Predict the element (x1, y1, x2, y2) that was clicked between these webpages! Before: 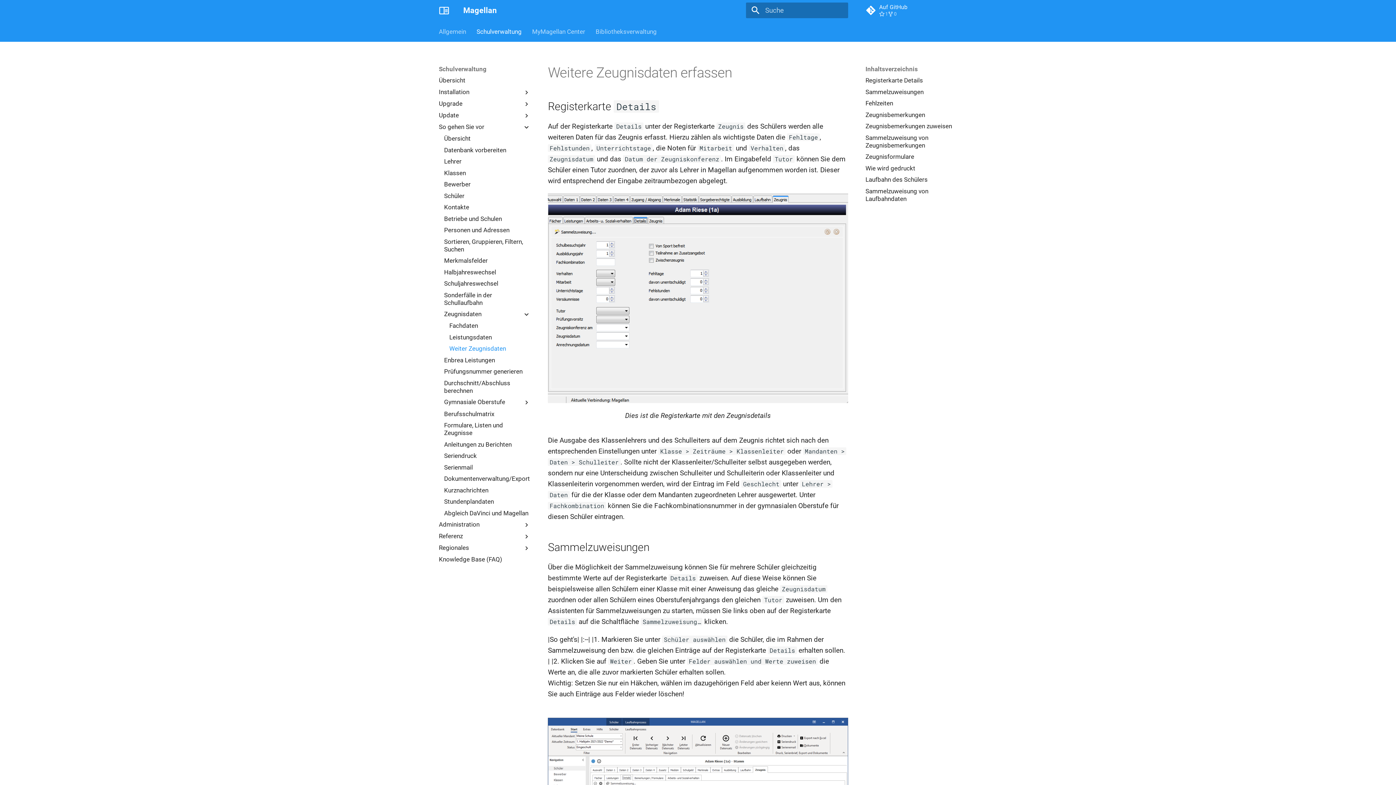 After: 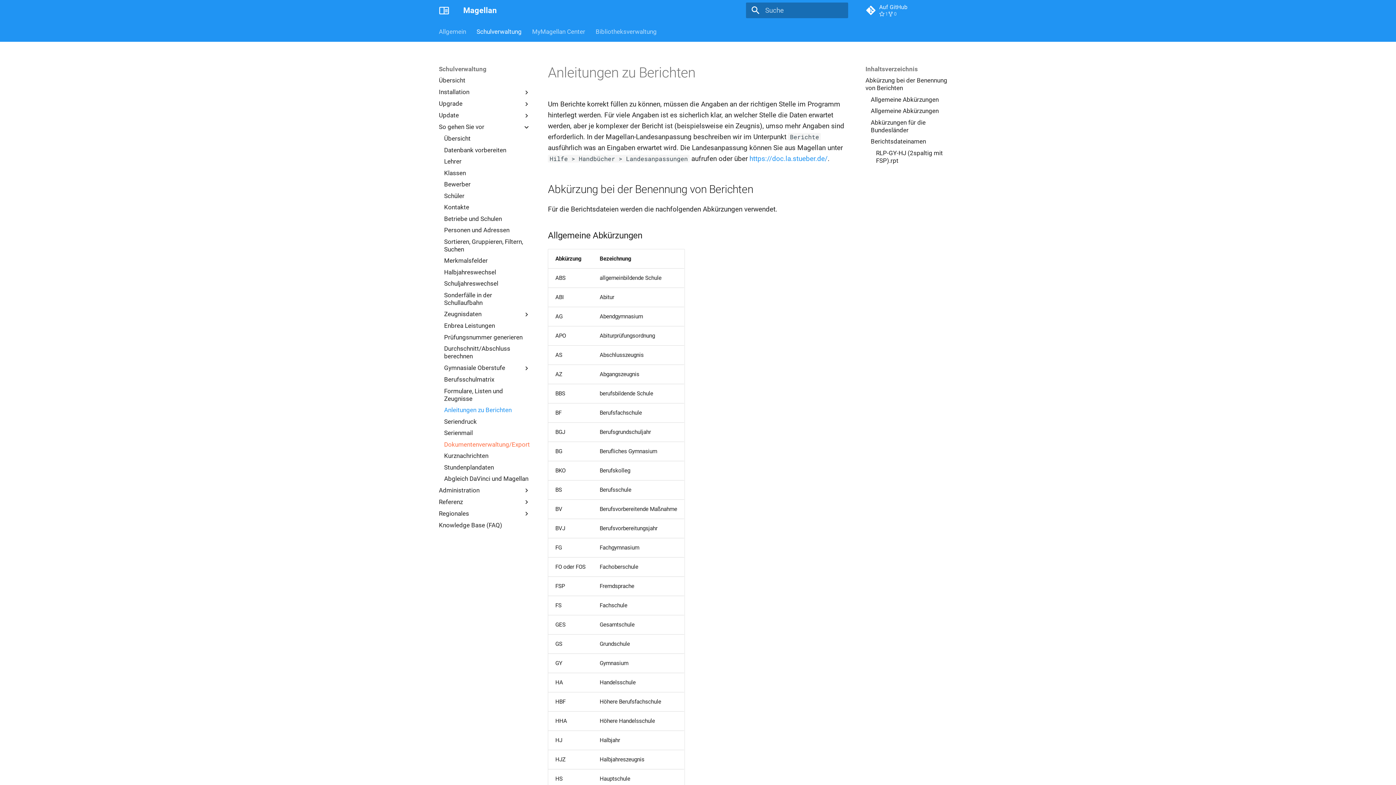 Action: label: Anleitungen zu Berichten bbox: (444, 440, 530, 448)